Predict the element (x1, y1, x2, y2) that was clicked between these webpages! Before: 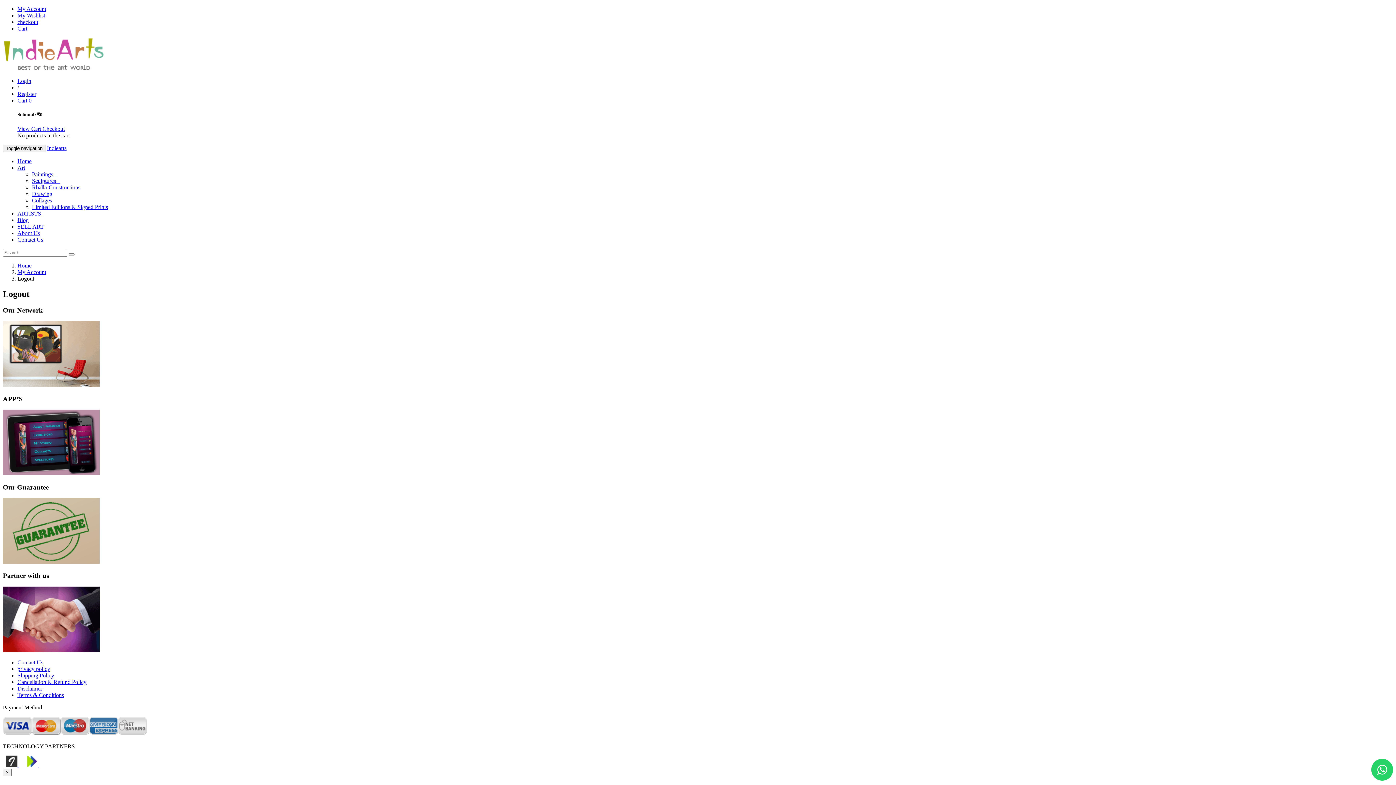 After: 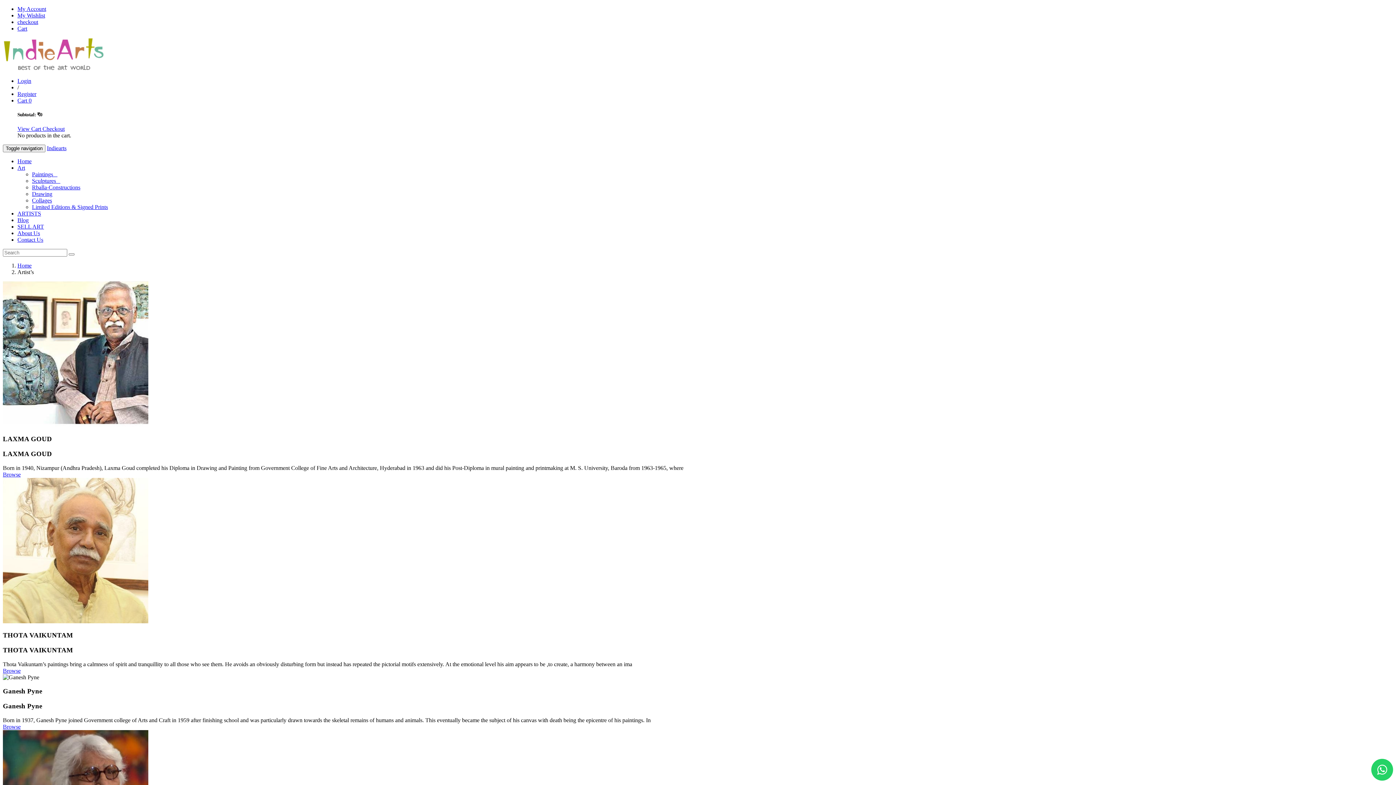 Action: bbox: (17, 210, 41, 216) label: ARTISTS